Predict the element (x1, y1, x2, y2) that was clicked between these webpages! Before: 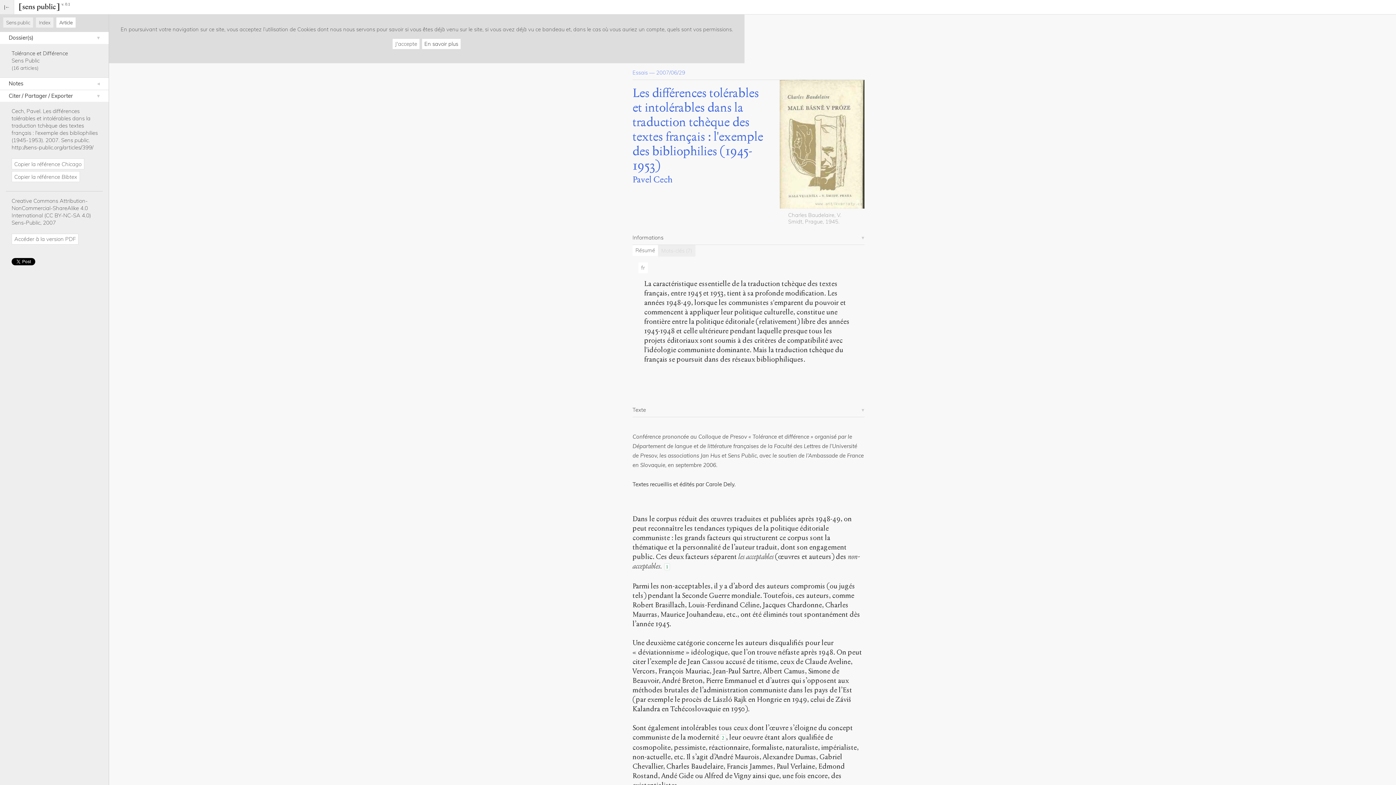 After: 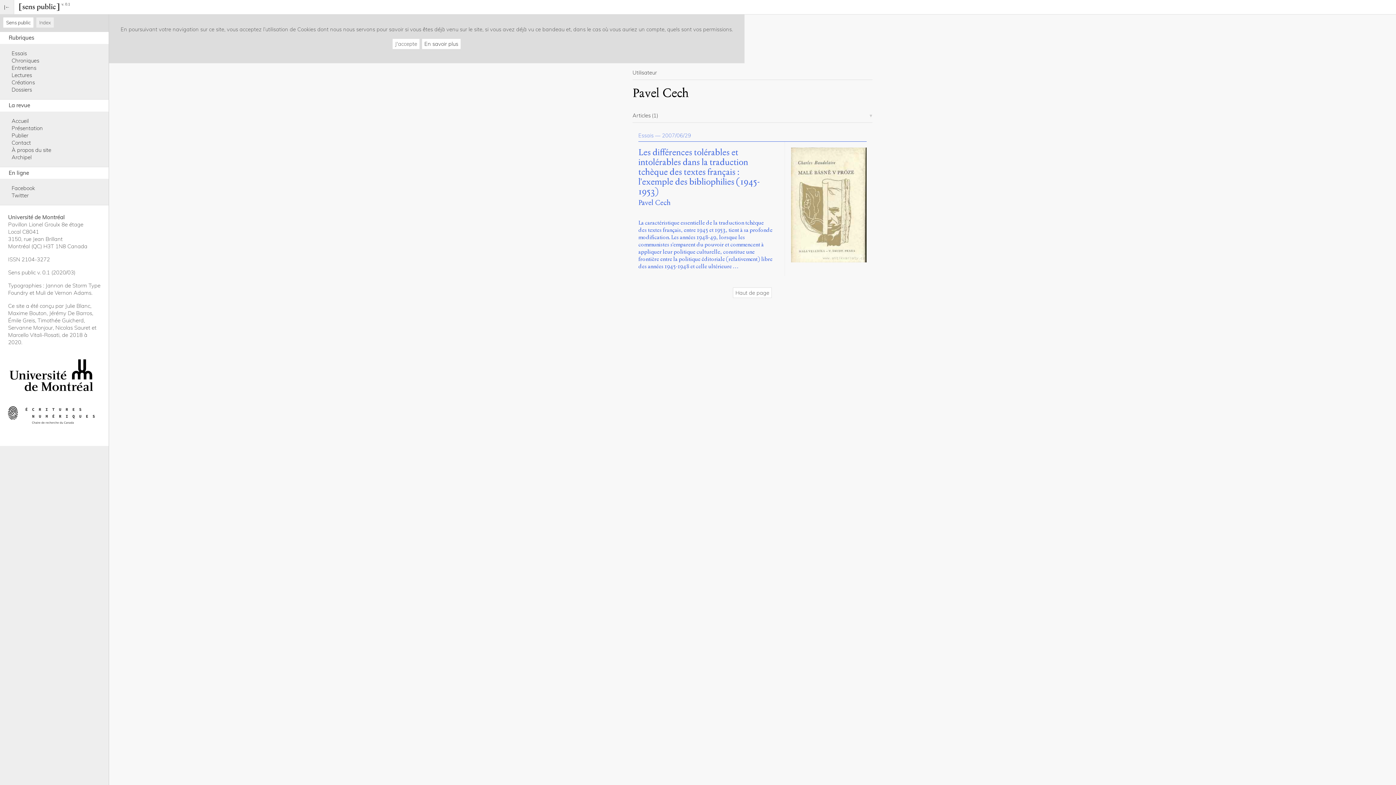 Action: bbox: (632, 174, 672, 185) label: Pavel Cech